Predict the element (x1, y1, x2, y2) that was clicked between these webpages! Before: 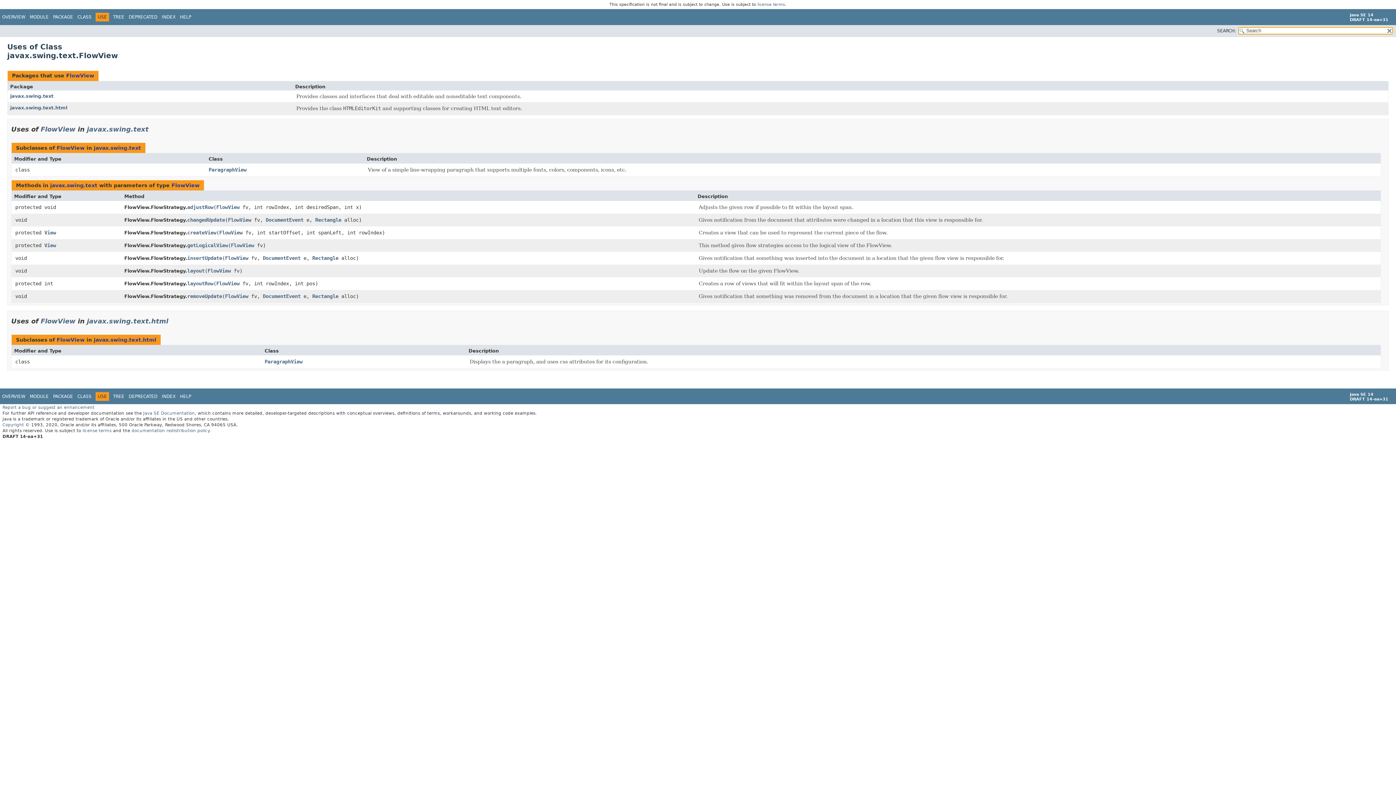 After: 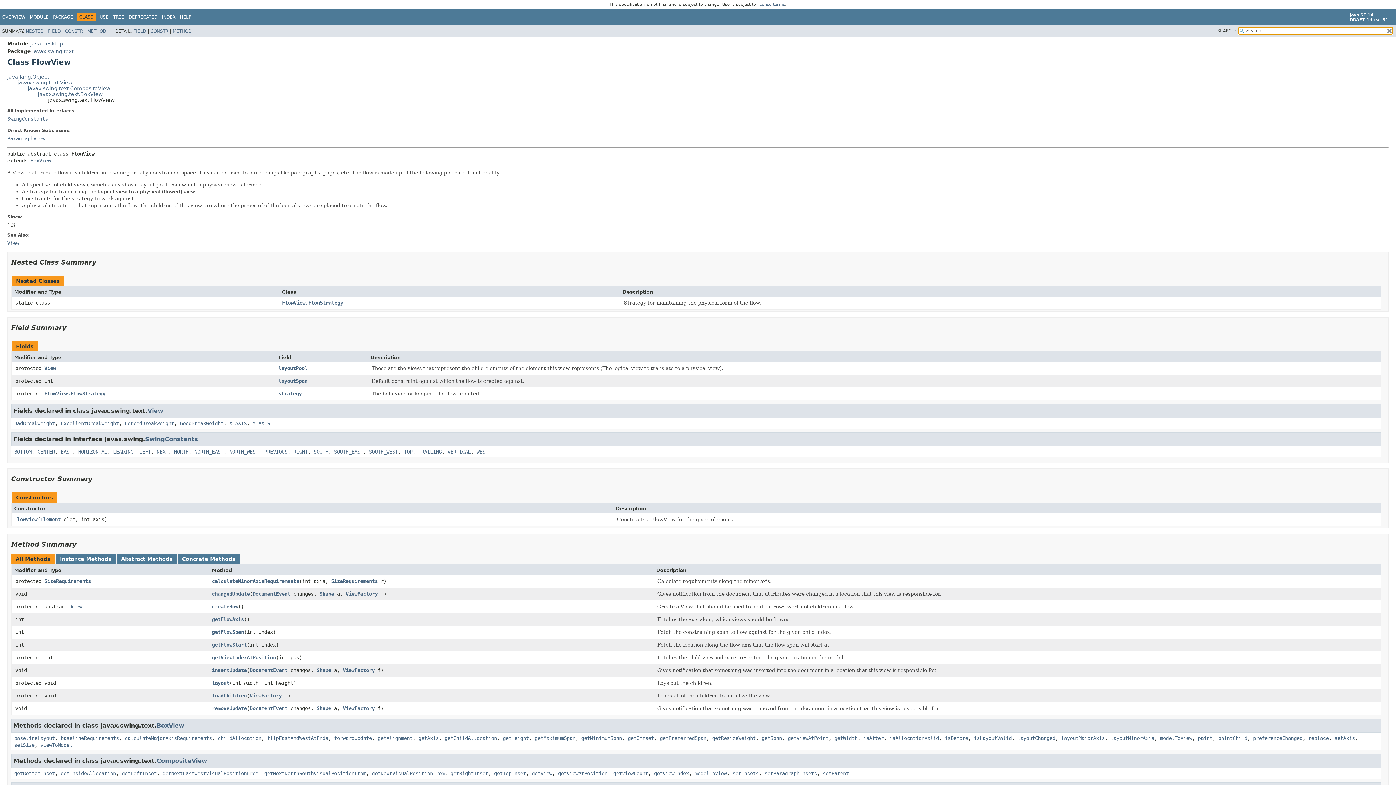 Action: label: FlowView bbox: (66, 72, 94, 78)